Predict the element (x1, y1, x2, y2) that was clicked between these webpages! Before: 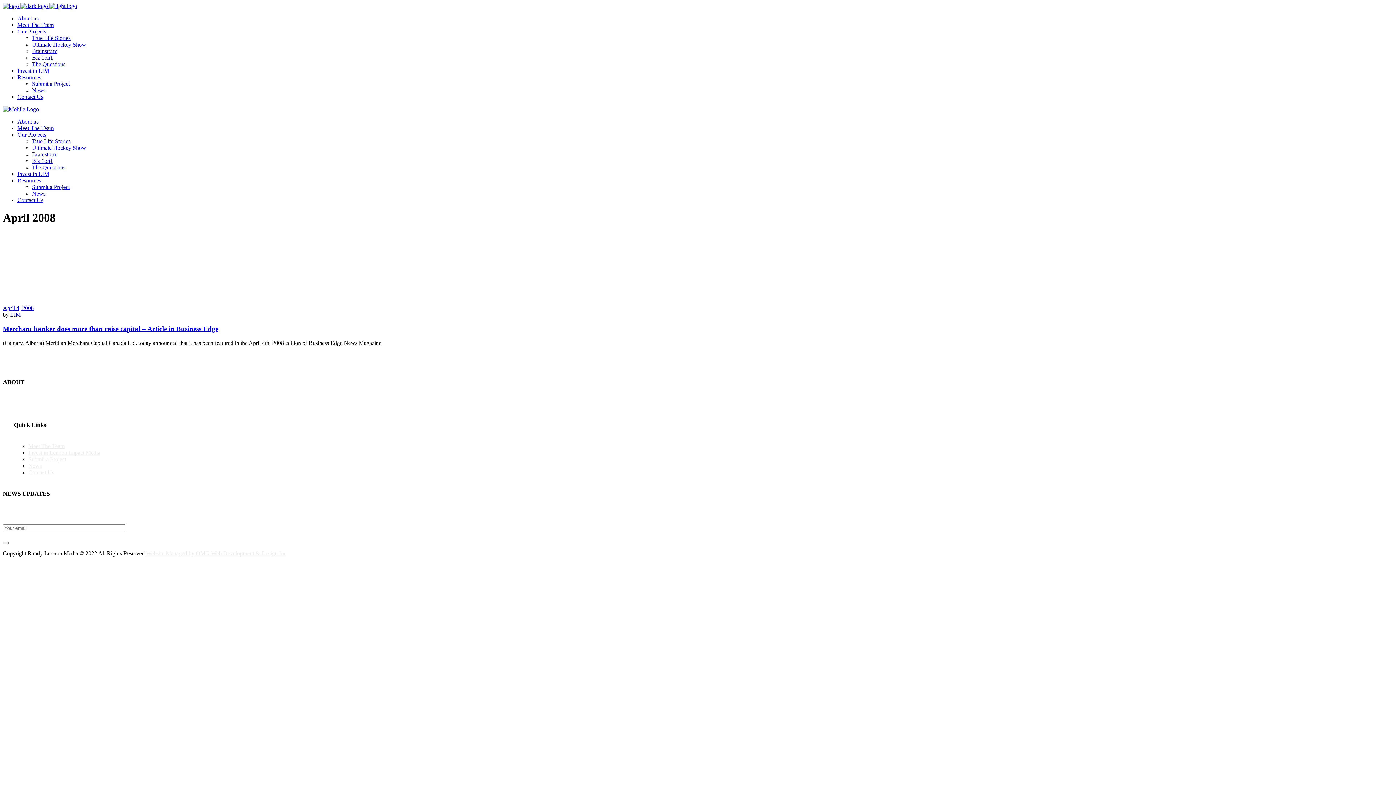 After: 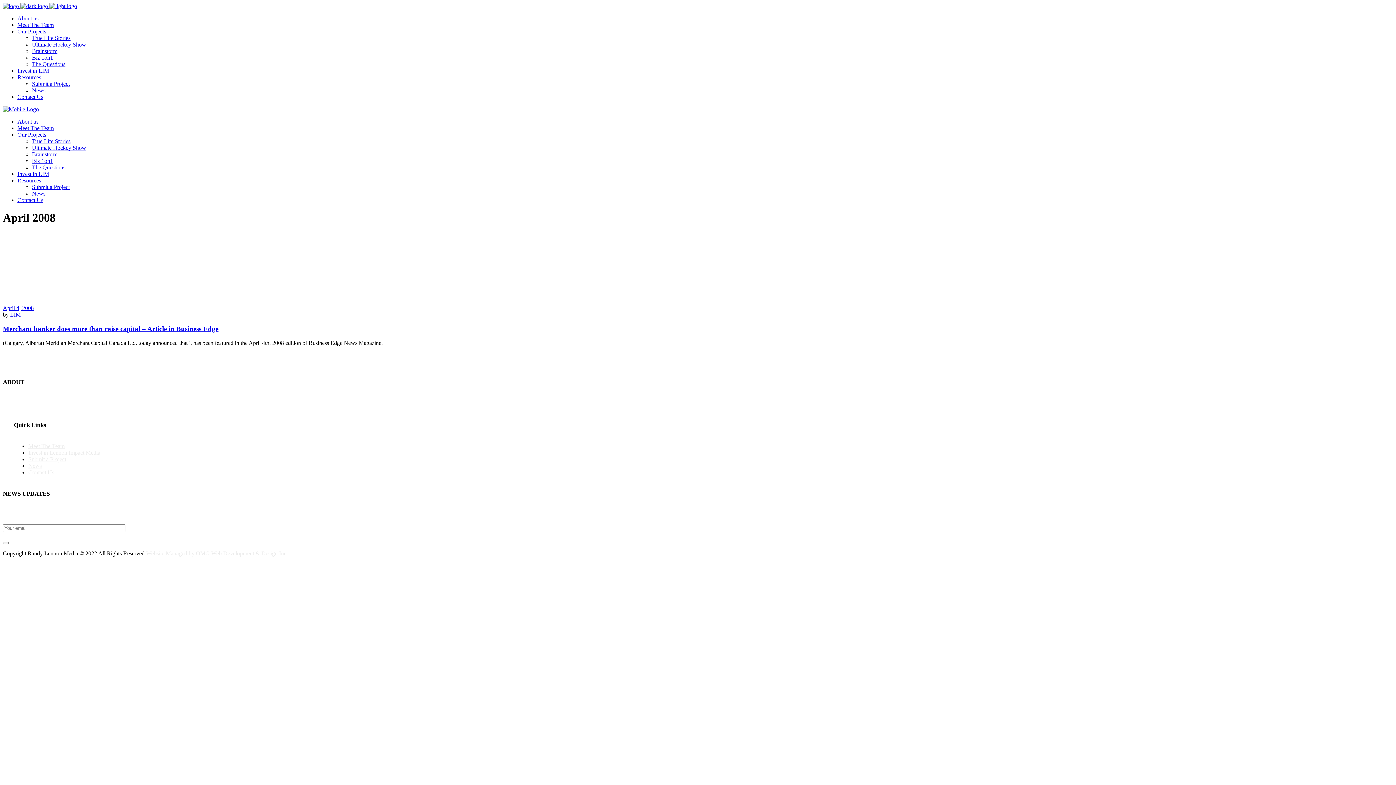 Action: bbox: (2, 542, 8, 544)